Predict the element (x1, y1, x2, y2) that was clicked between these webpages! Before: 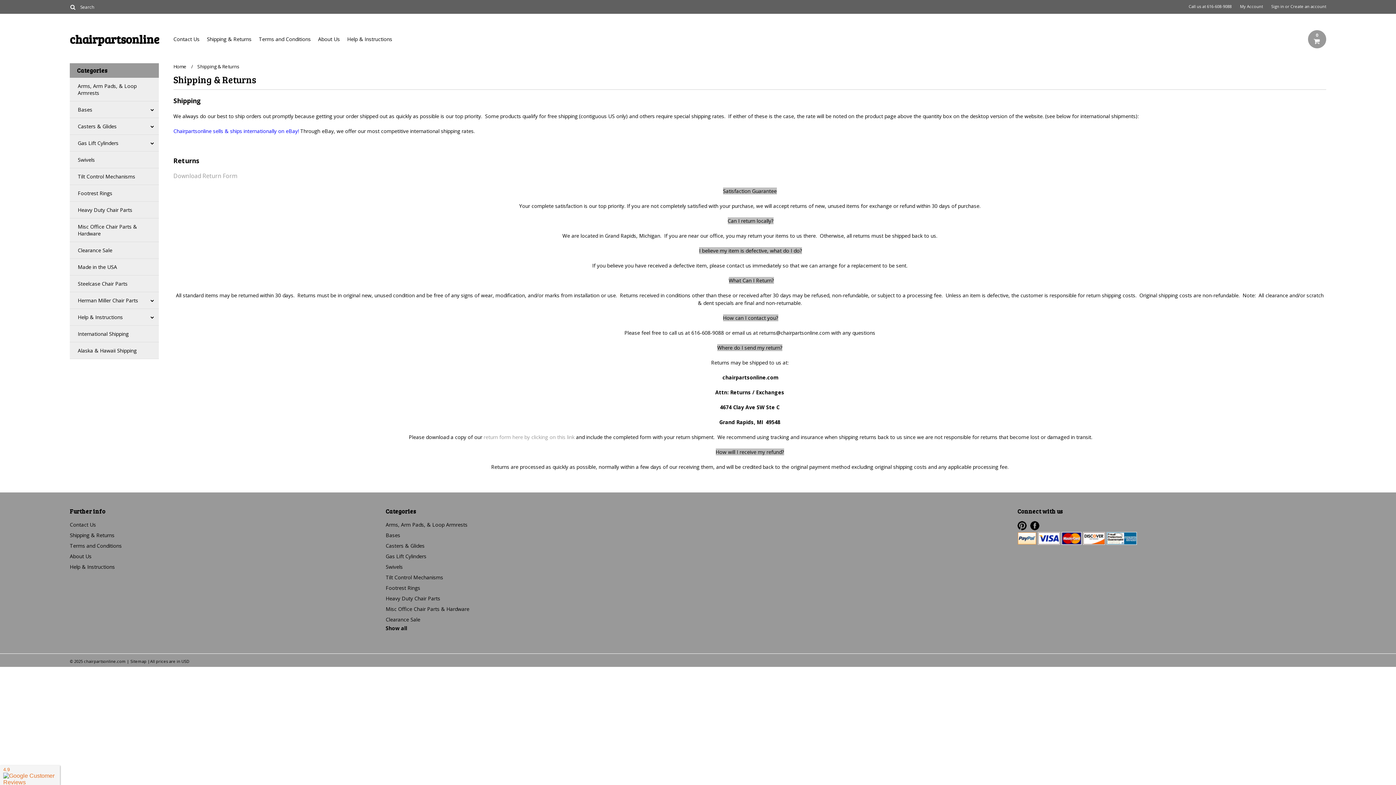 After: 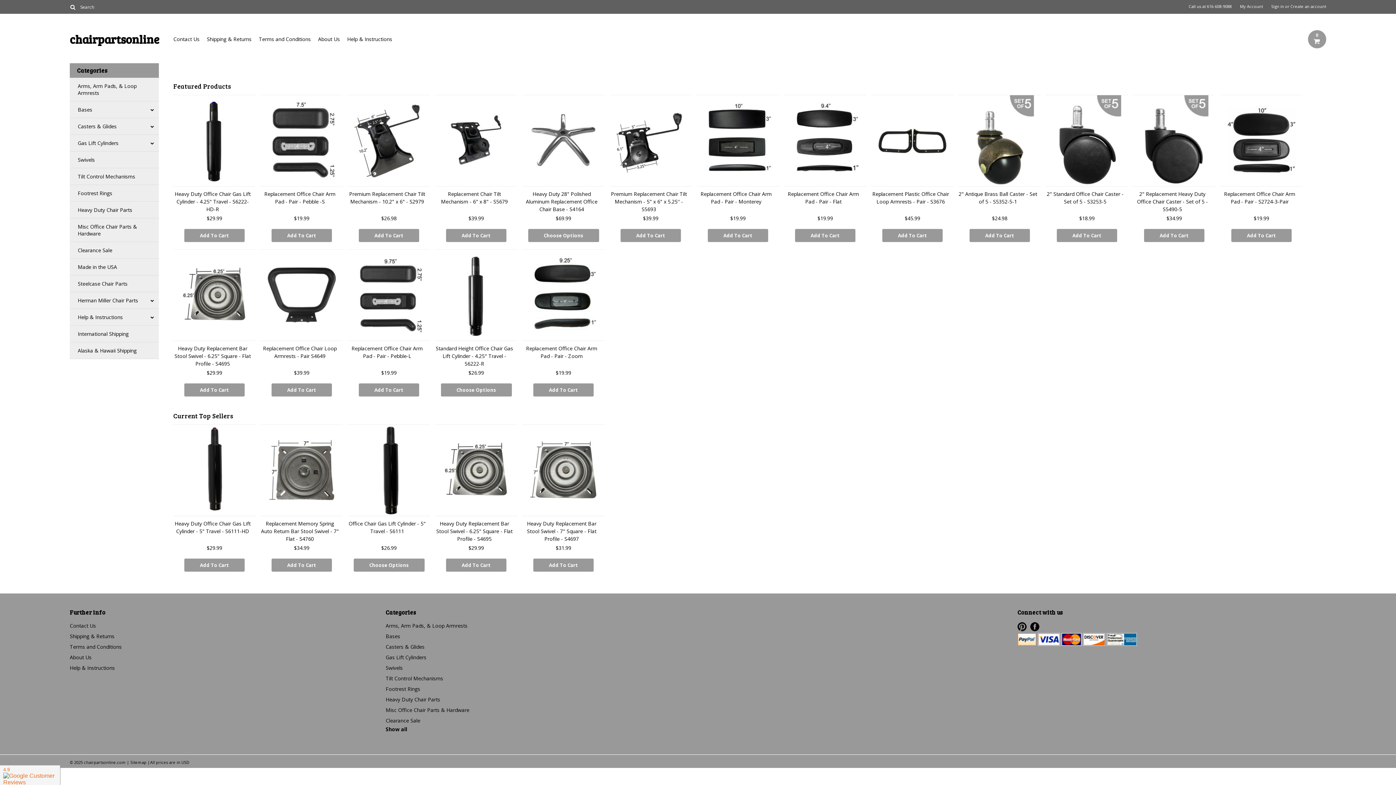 Action: label: Home bbox: (173, 63, 193, 69)